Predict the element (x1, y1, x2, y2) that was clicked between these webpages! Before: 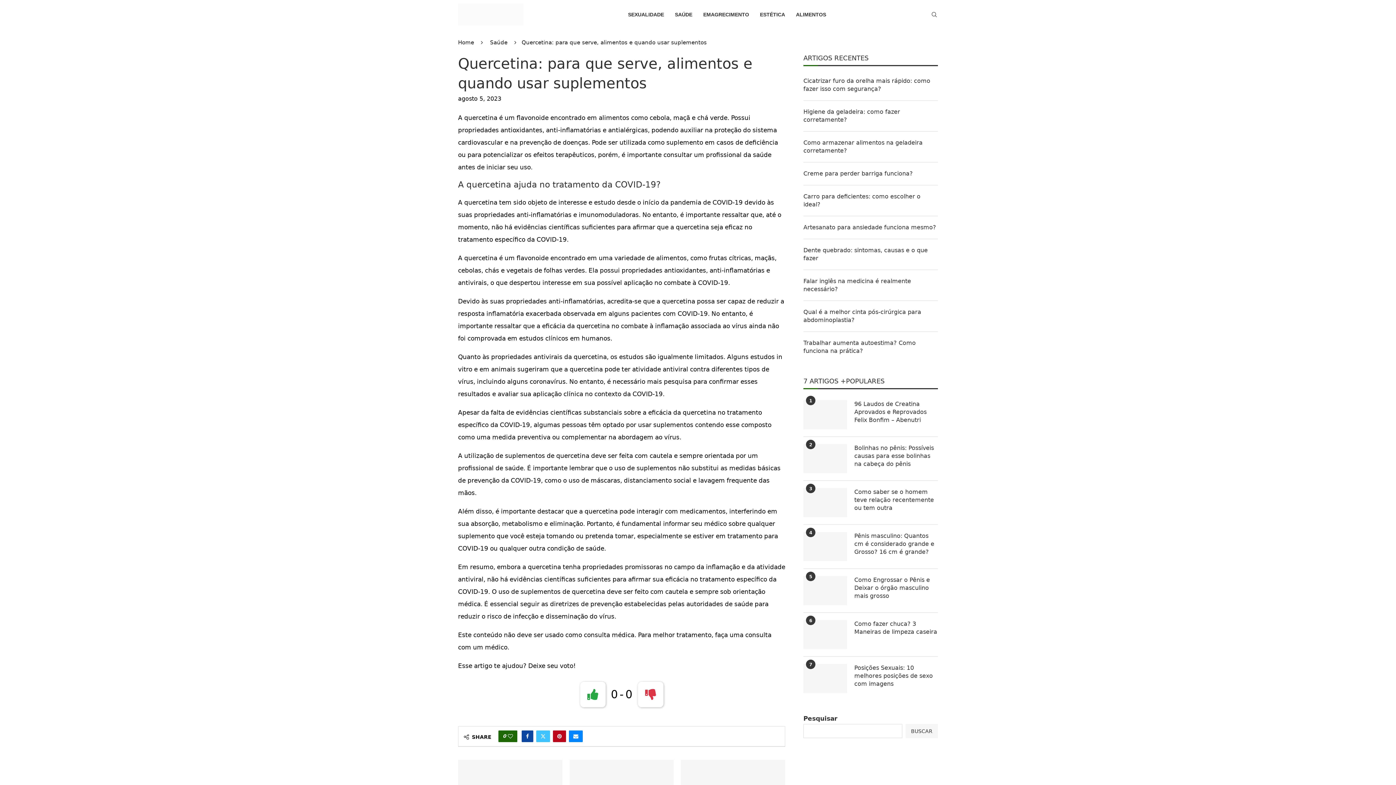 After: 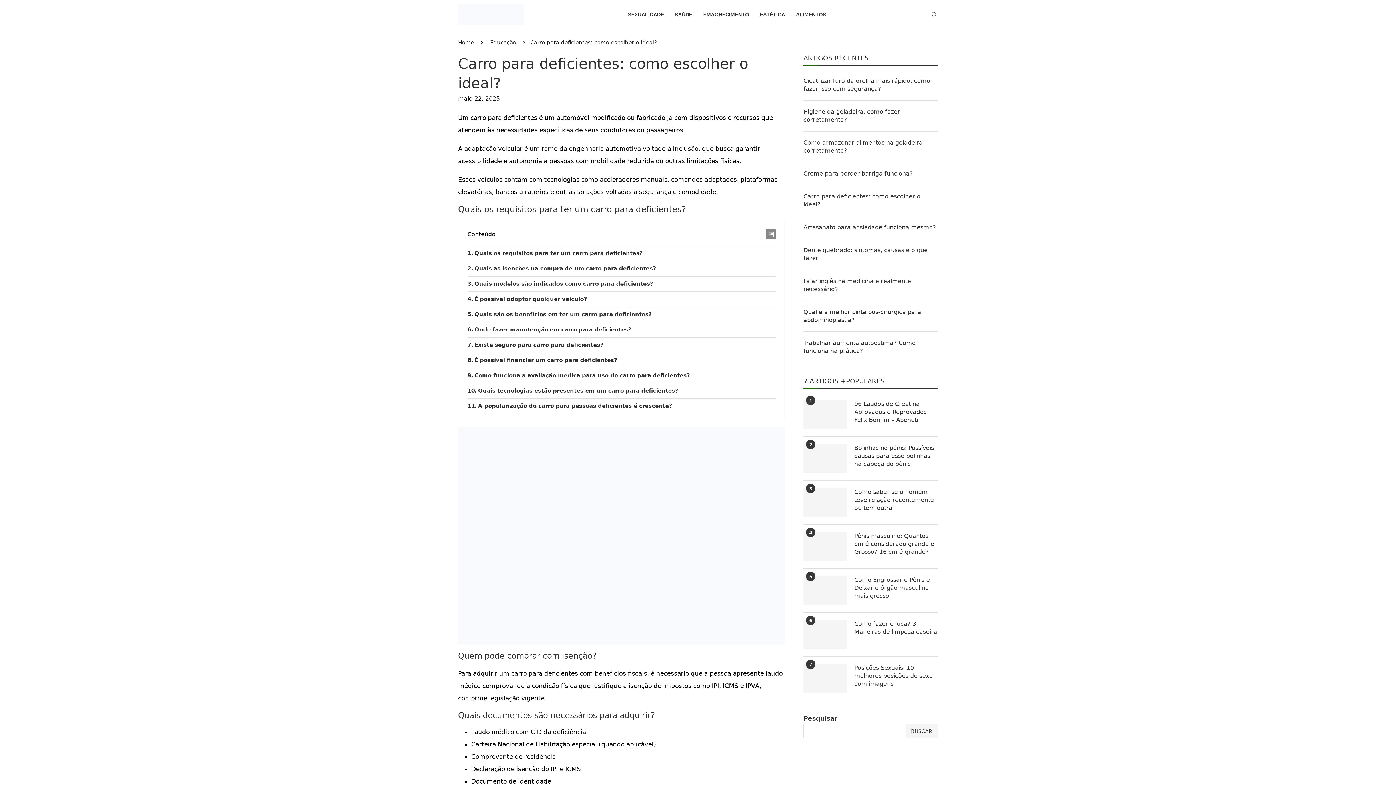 Action: bbox: (803, 192, 938, 208) label: Carro para deficientes: como escolher o ideal?